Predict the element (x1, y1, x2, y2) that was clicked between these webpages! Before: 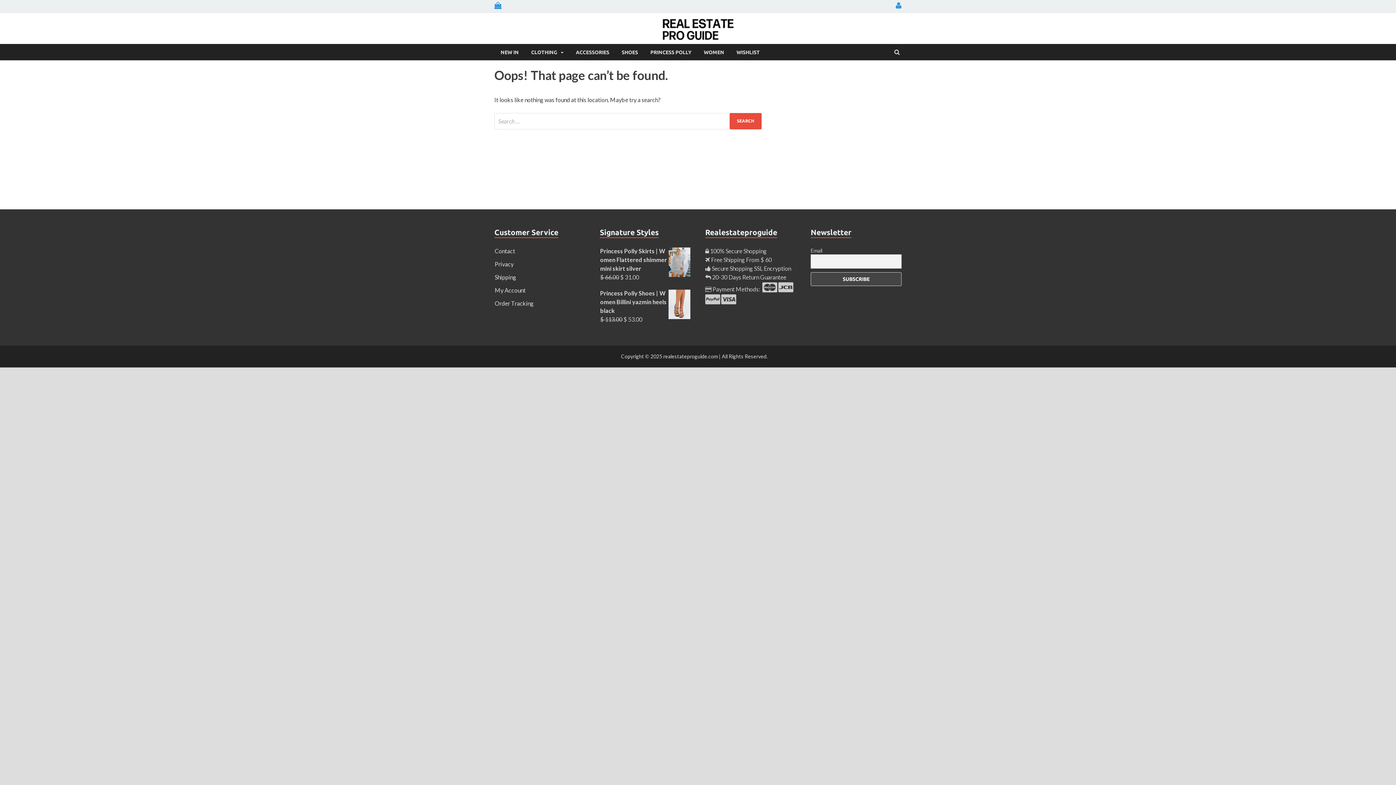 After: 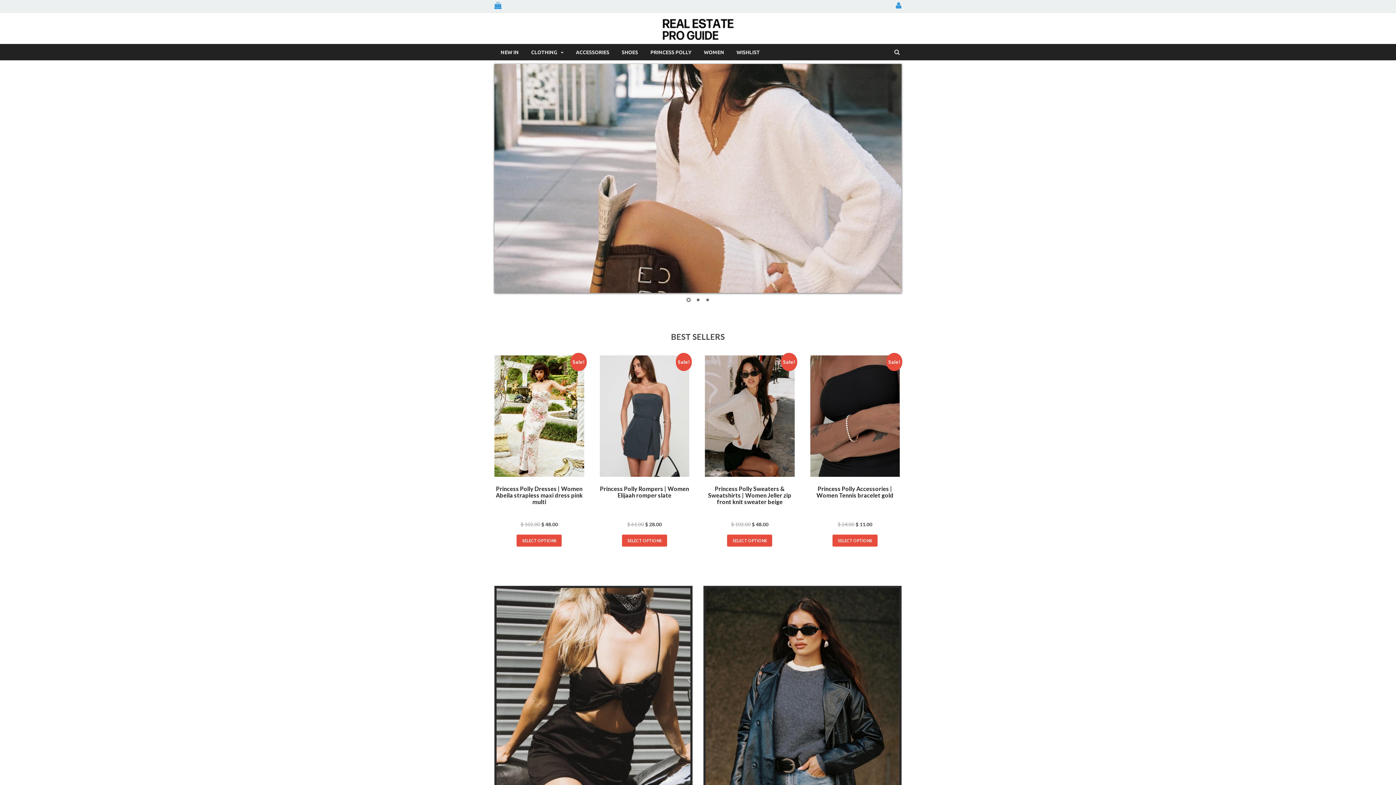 Action: bbox: (661, 34, 734, 41)